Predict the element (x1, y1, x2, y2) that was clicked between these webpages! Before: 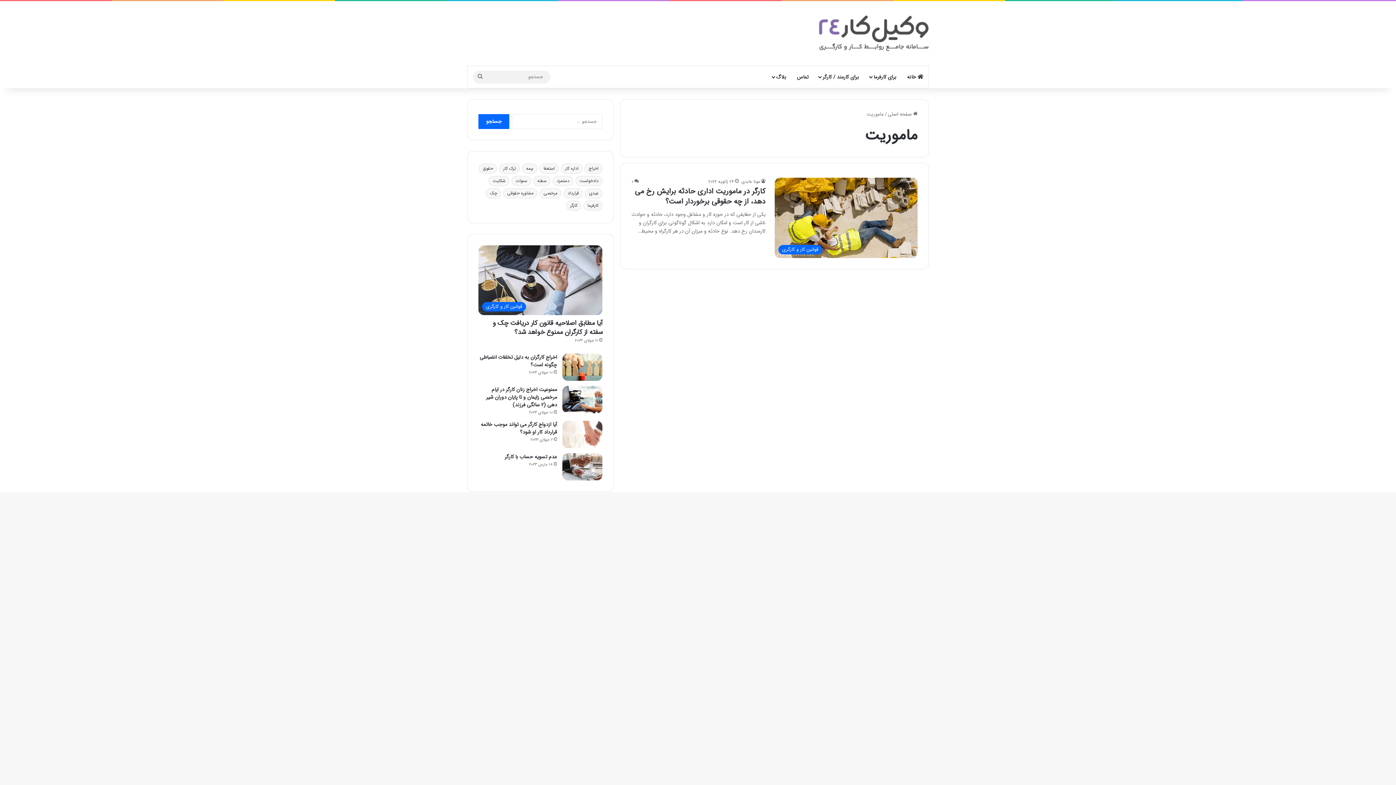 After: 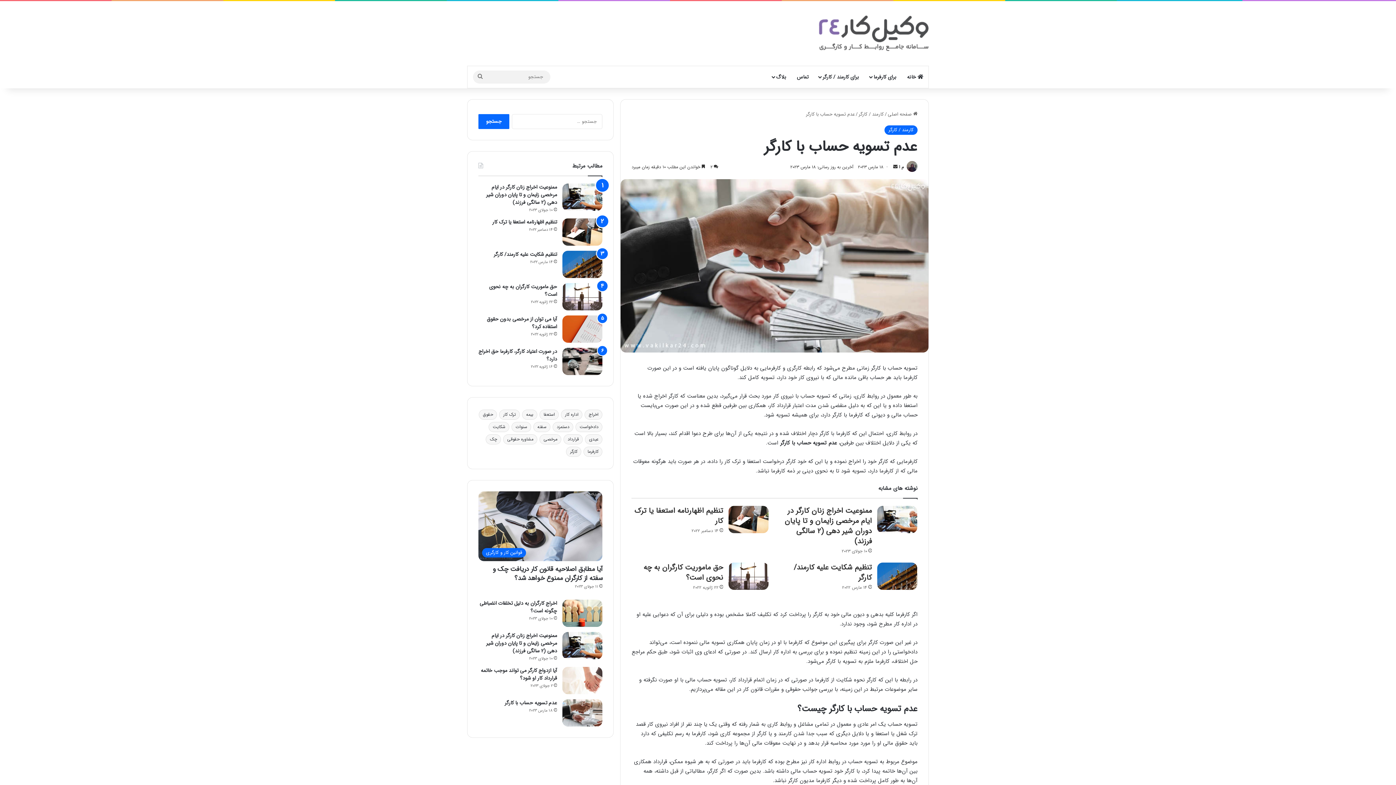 Action: bbox: (504, 453, 557, 461) label: عدم تسویه حساب با کارگر